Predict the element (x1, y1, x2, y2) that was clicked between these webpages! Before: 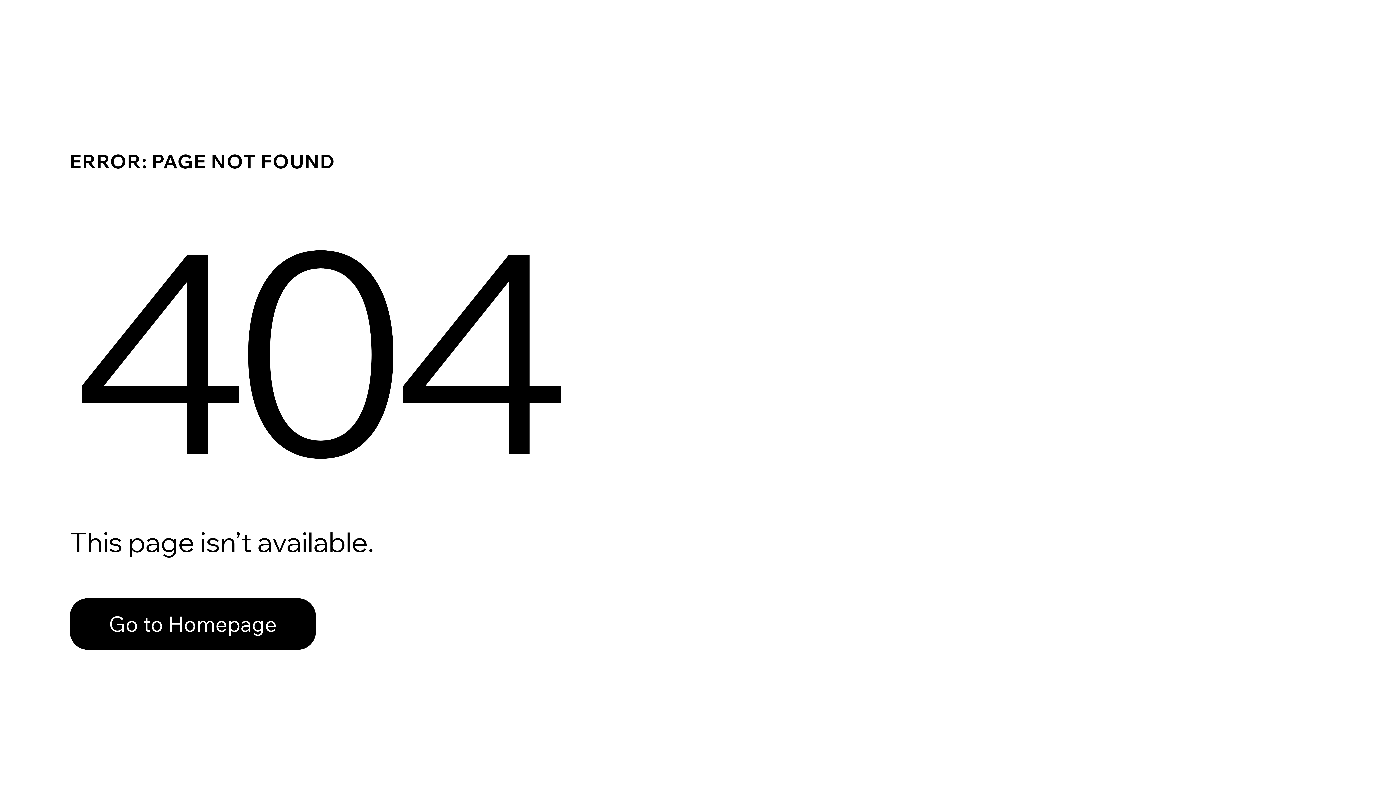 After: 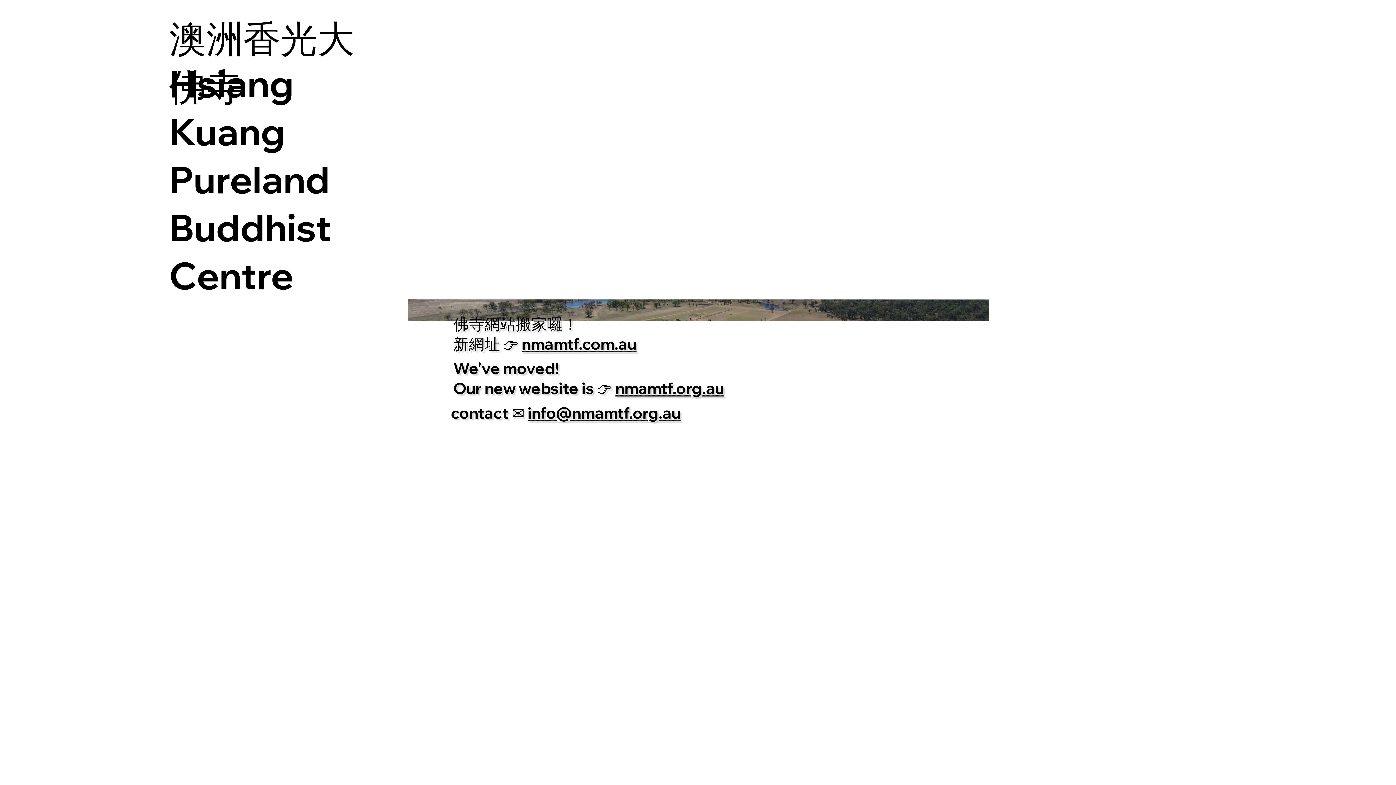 Action: label: Go to Homepage bbox: (69, 598, 316, 650)